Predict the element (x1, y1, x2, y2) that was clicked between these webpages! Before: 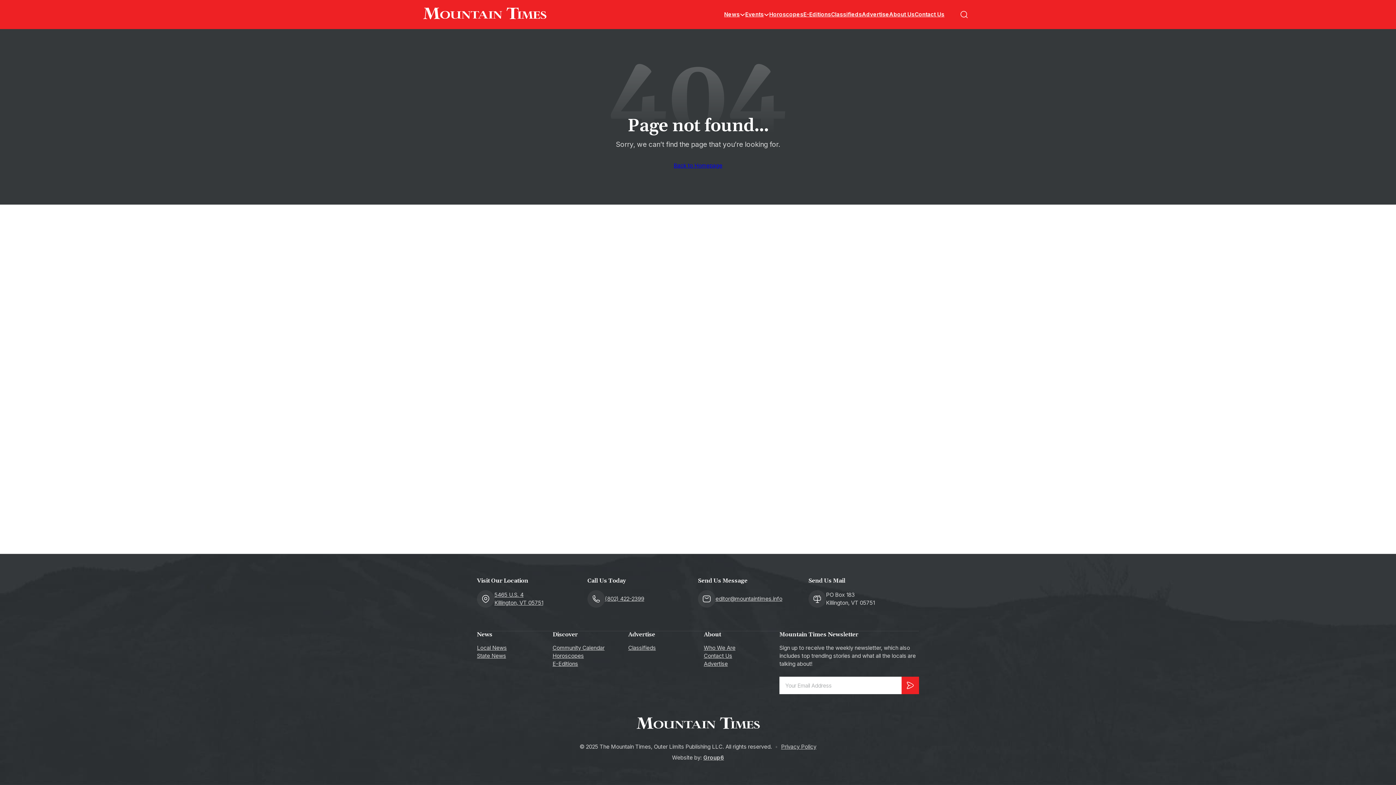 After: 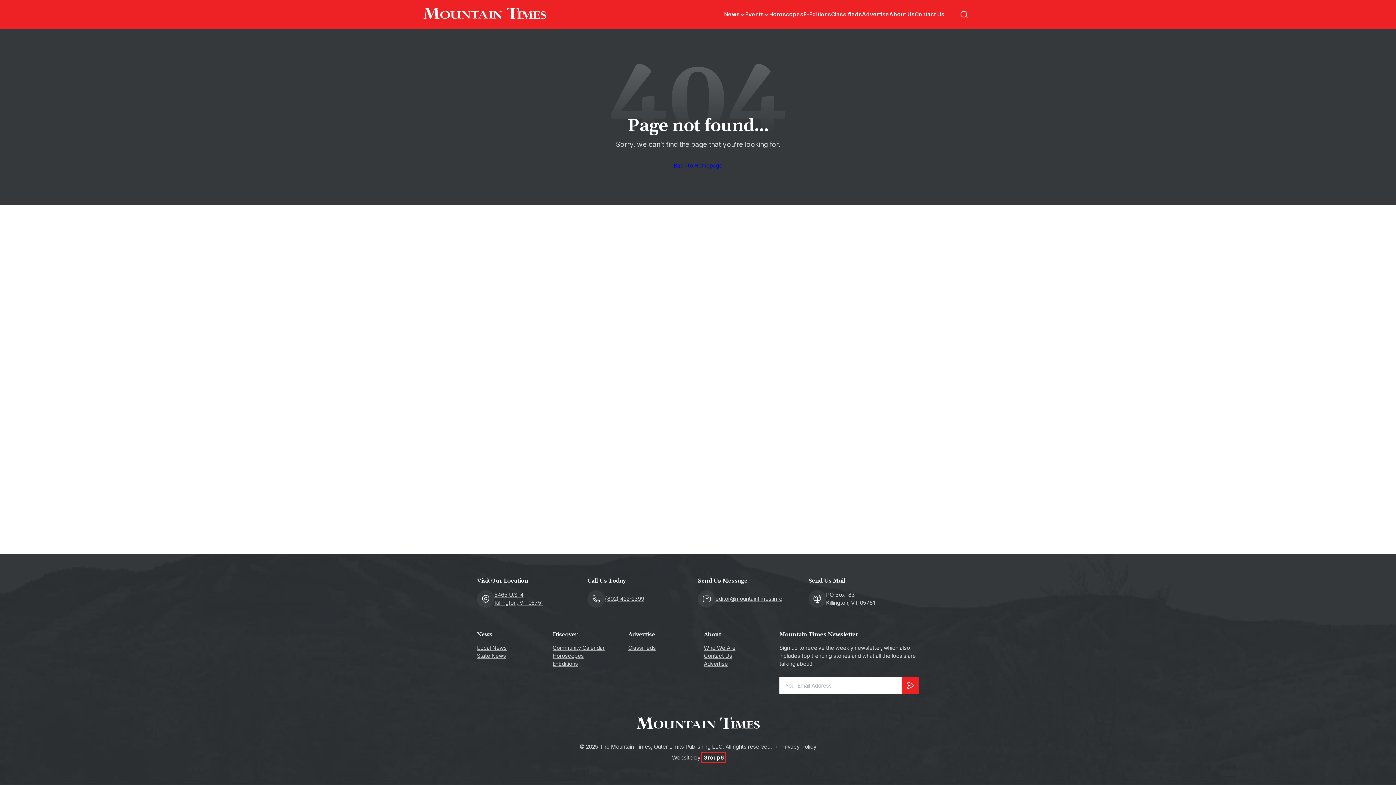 Action: bbox: (703, 754, 724, 761) label: Group6